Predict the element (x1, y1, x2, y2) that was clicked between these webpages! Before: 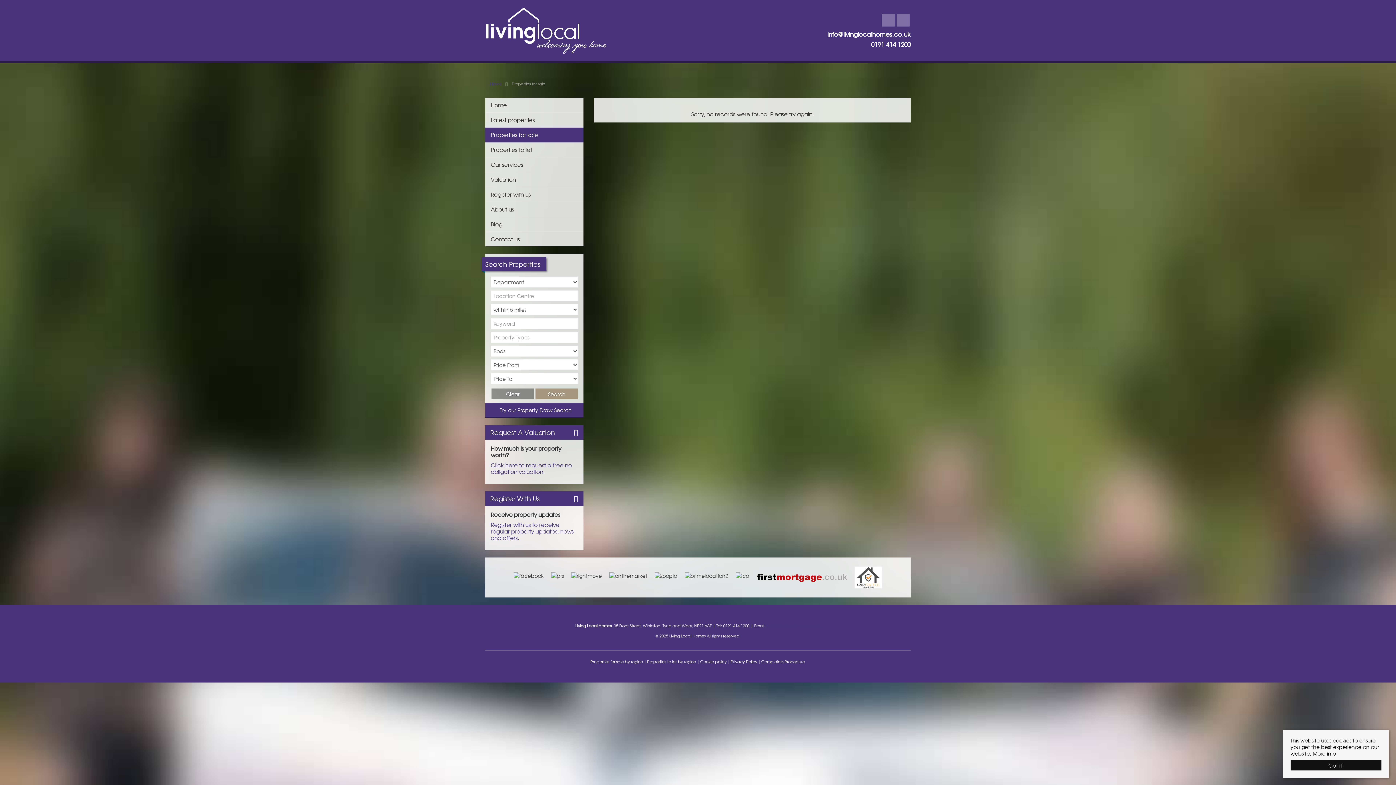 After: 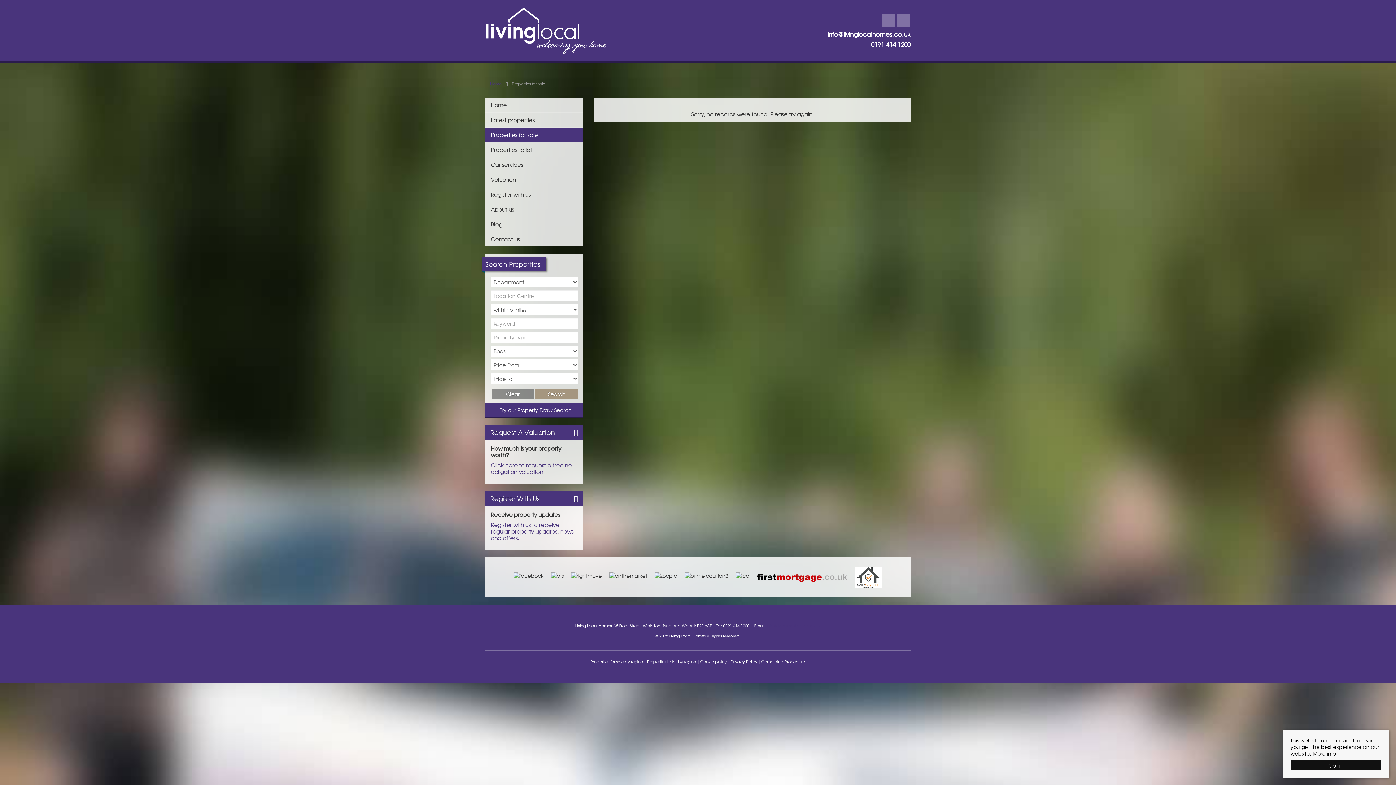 Action: label: info@livinglocalhomes.co.uk bbox: (827, 29, 910, 38)